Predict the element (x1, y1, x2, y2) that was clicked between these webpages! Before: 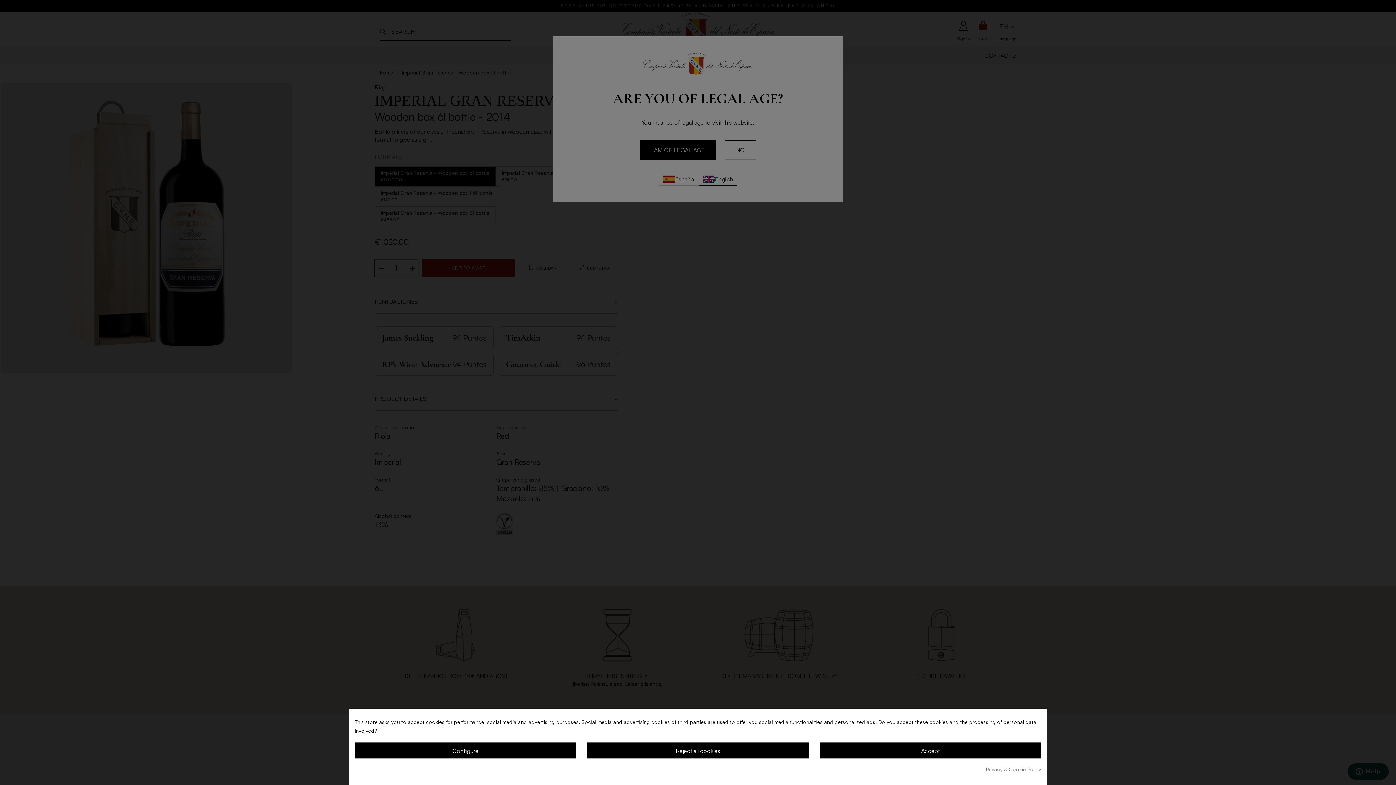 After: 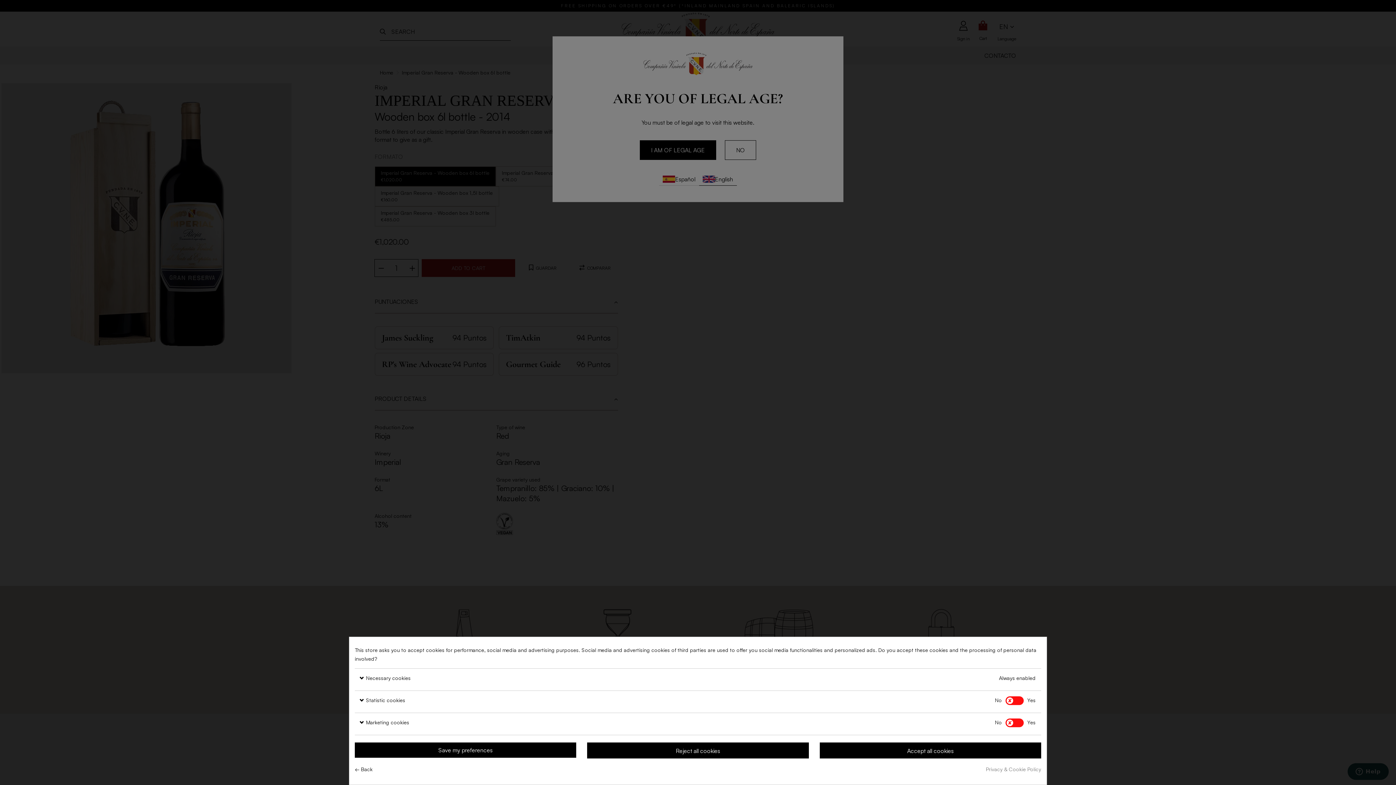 Action: label: Configure bbox: (354, 742, 576, 758)